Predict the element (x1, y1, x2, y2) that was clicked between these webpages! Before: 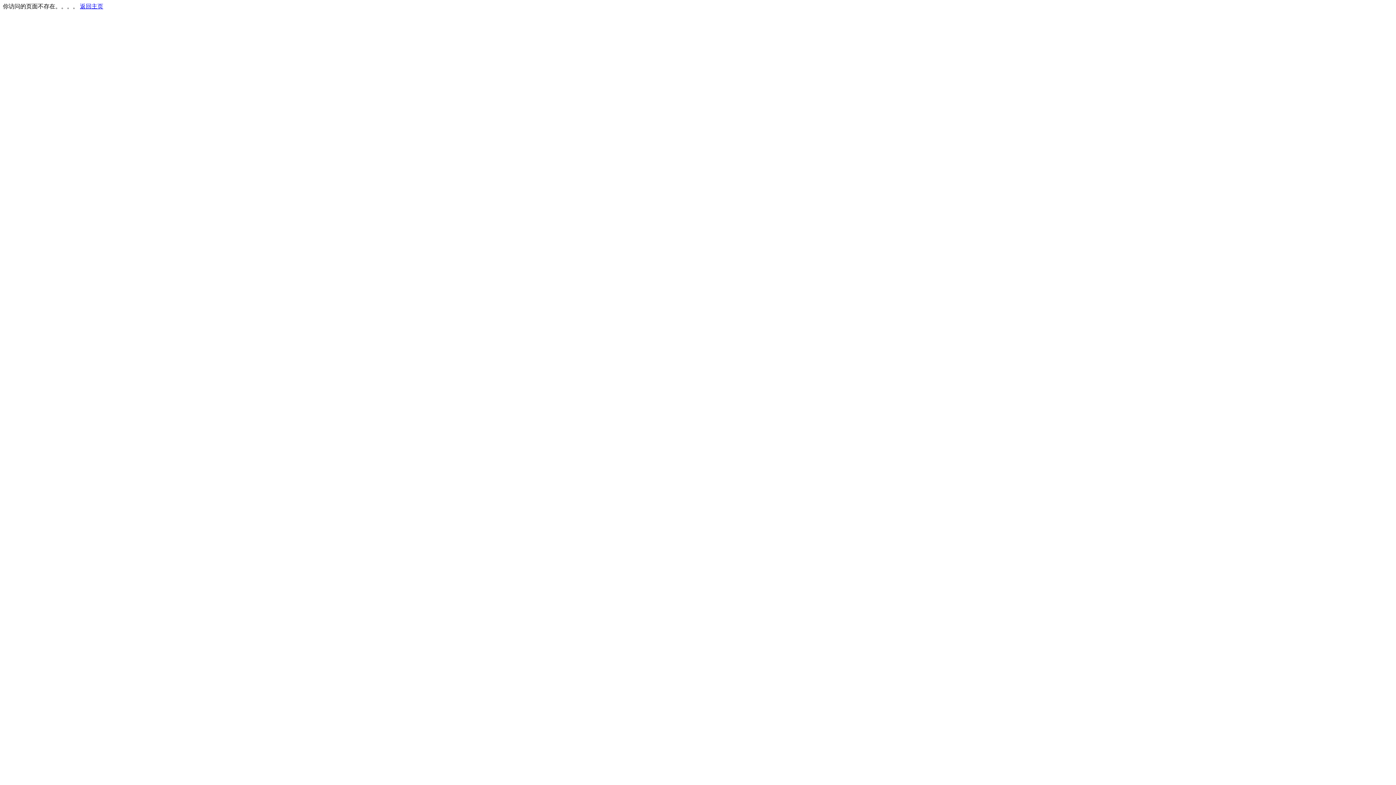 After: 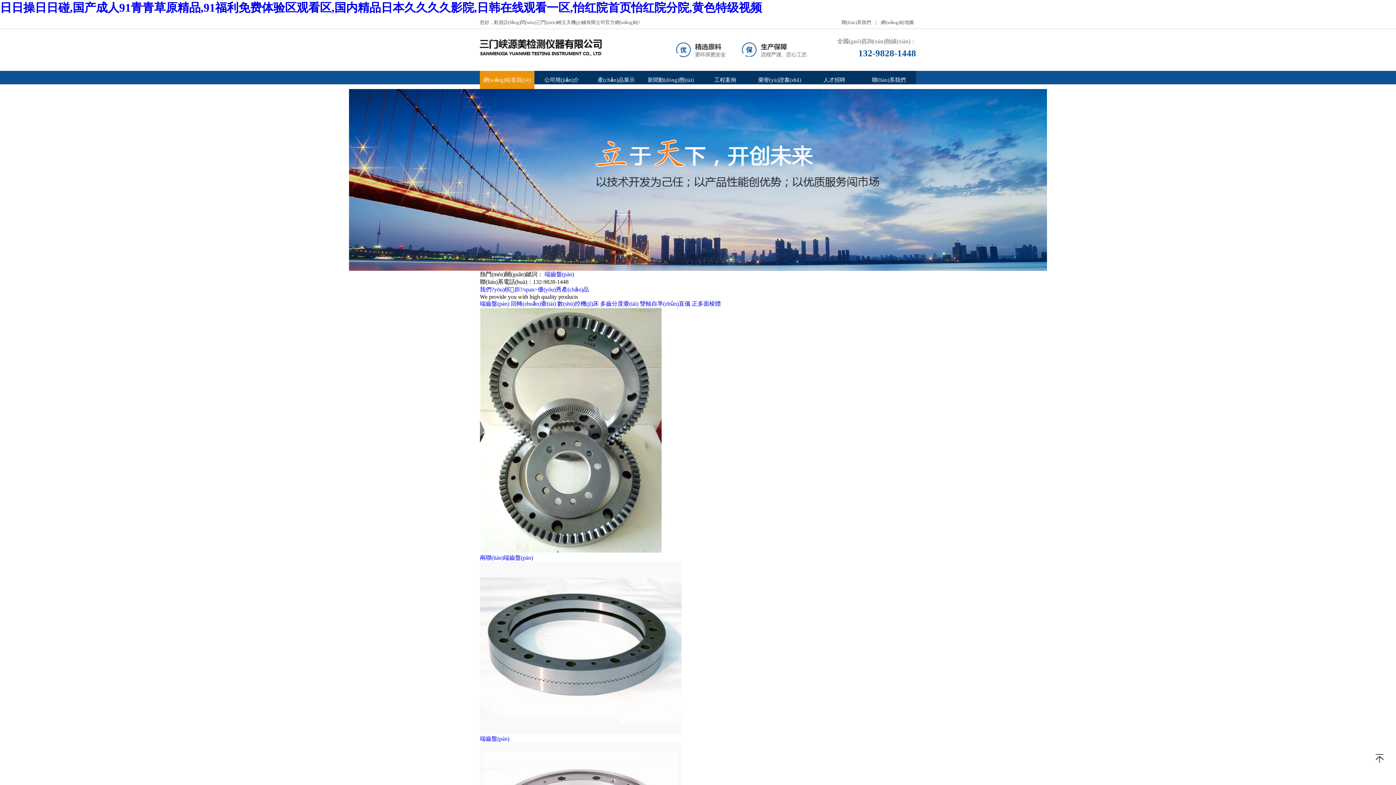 Action: bbox: (80, 3, 103, 9) label: 返回主页